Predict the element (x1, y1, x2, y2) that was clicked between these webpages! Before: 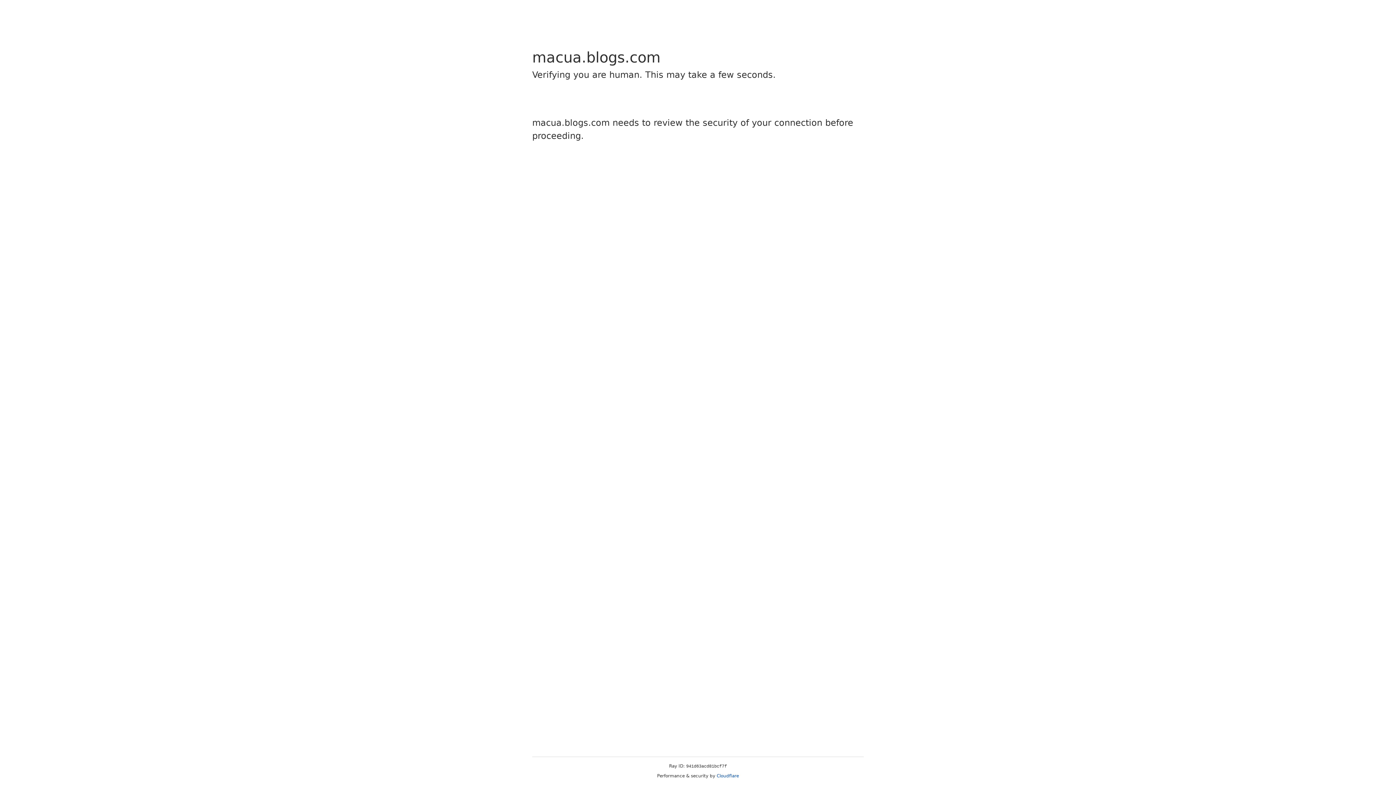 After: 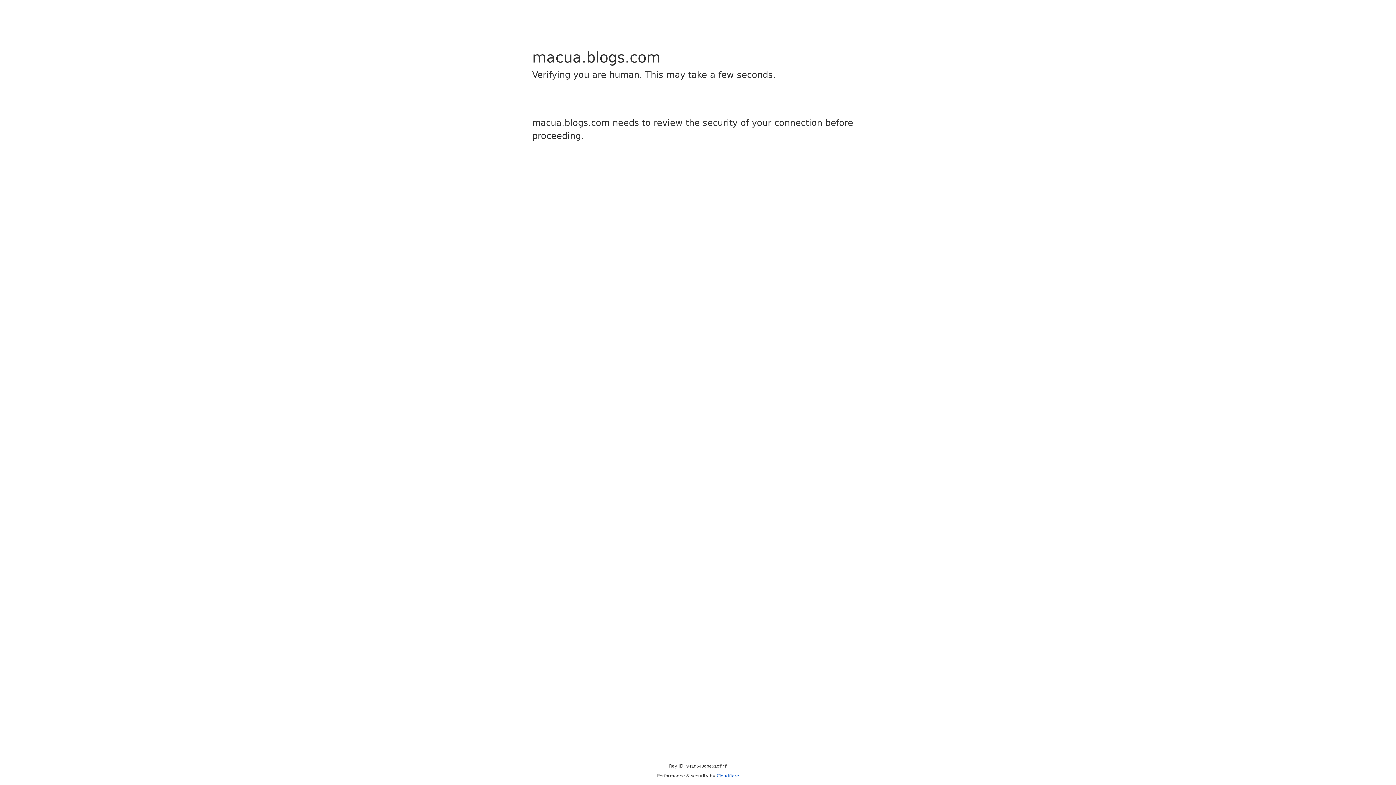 Action: bbox: (716, 773, 739, 778) label: Cloudflare